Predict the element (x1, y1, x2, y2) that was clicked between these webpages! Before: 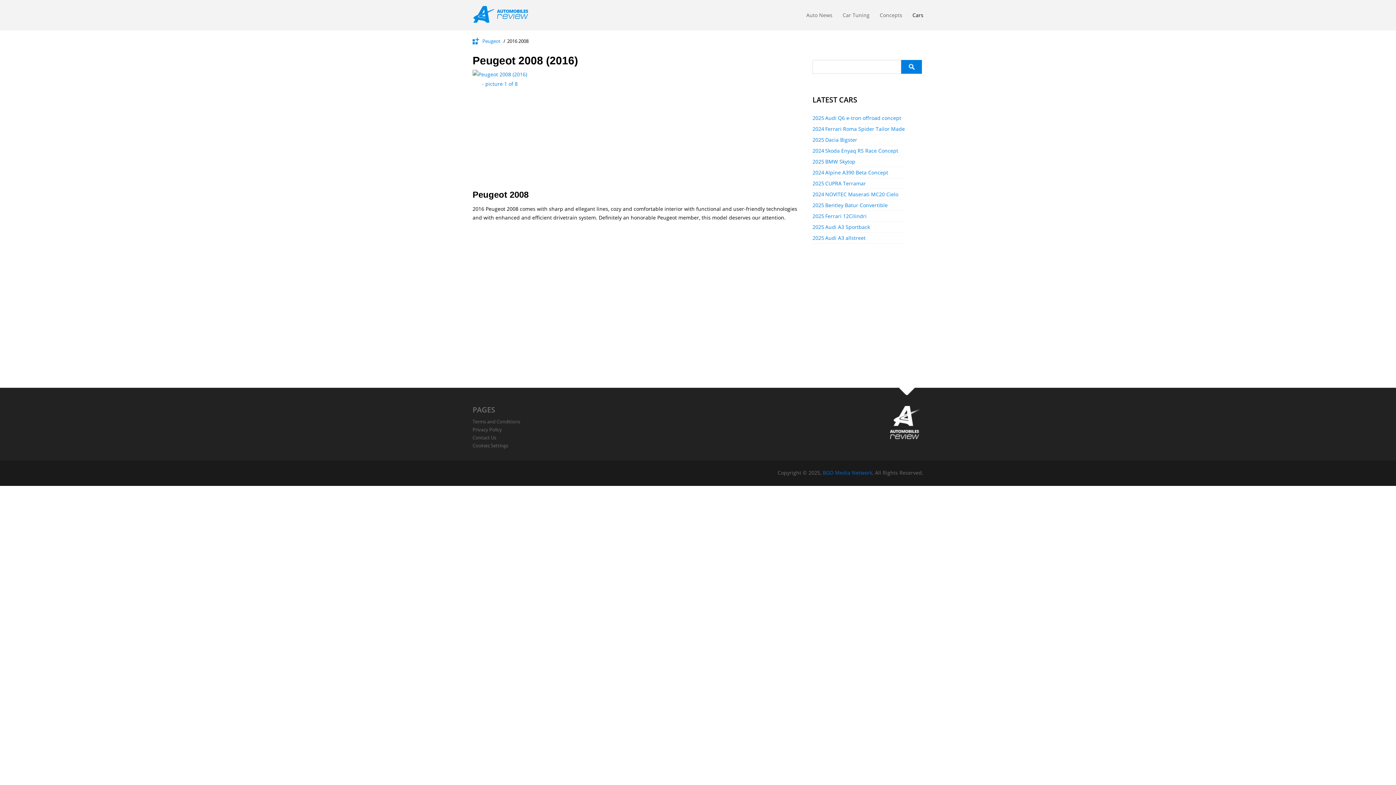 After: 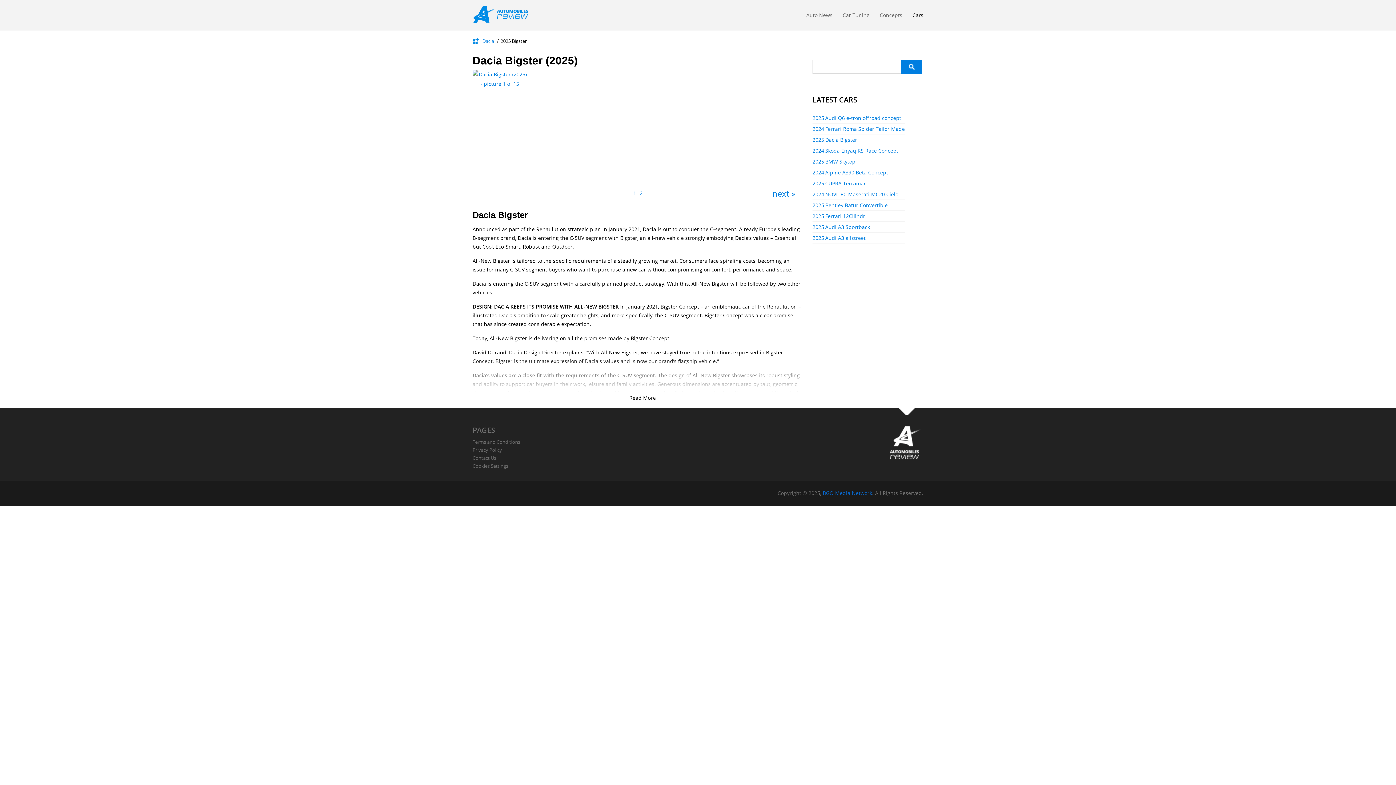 Action: bbox: (825, 136, 857, 143) label: Dacia Bigster